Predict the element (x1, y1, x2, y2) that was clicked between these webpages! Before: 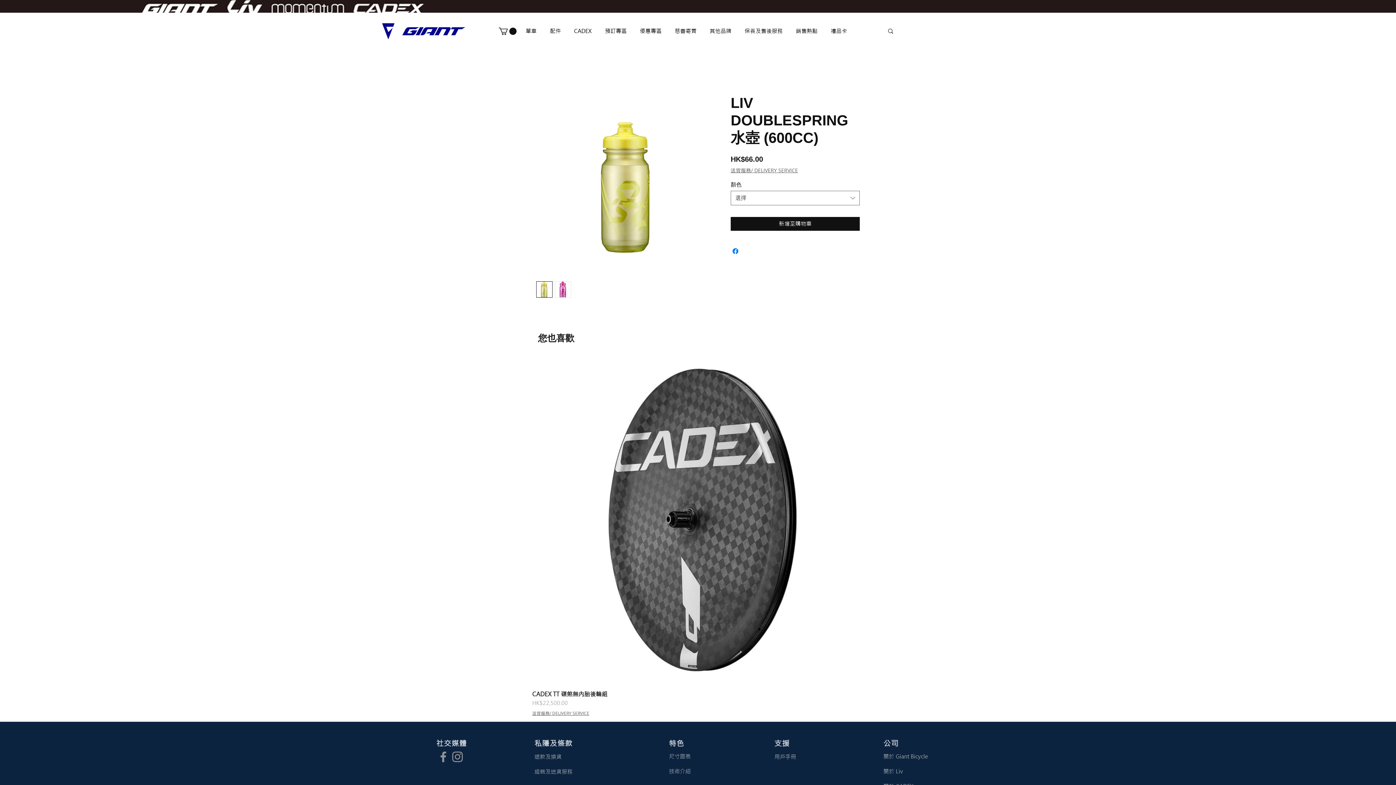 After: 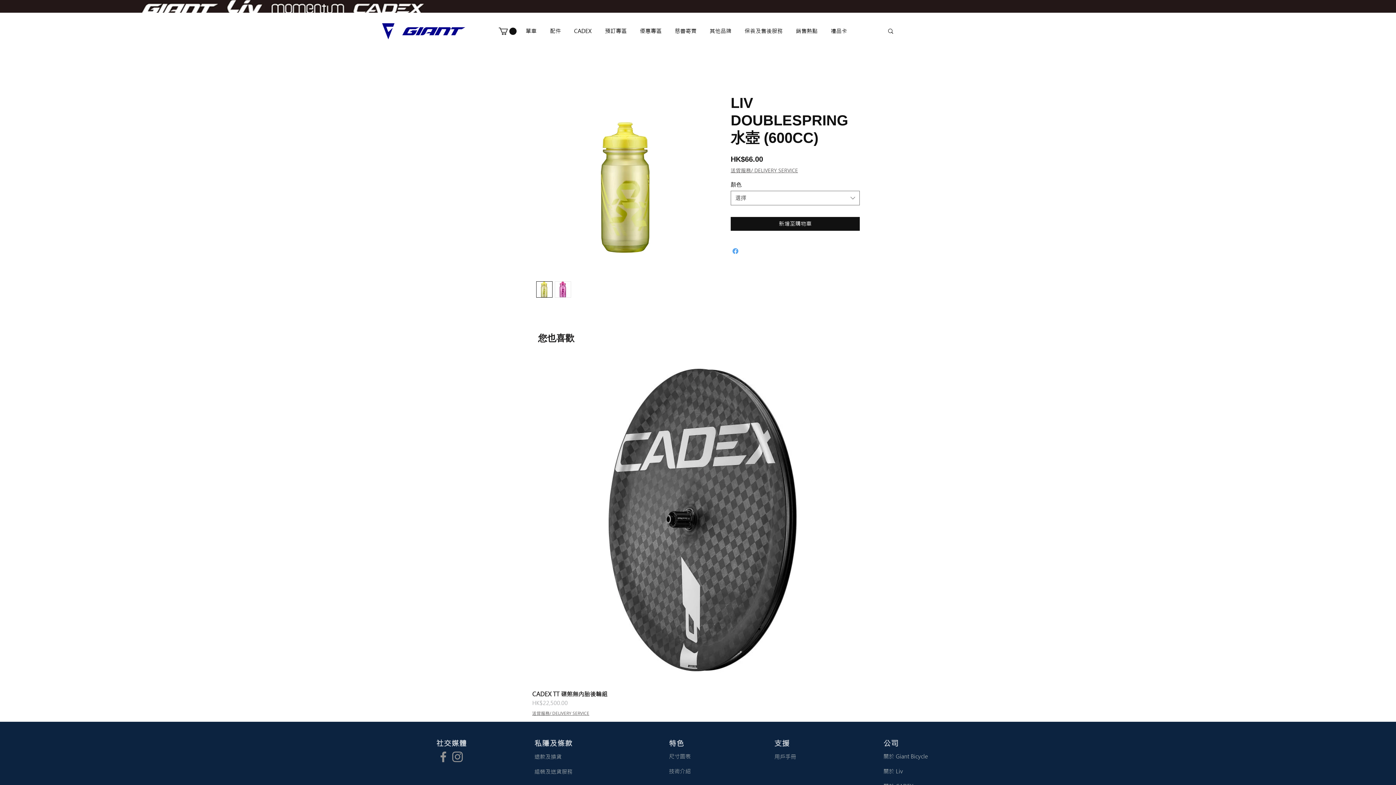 Action: bbox: (731, 246, 740, 255) label: 在臉書上分享